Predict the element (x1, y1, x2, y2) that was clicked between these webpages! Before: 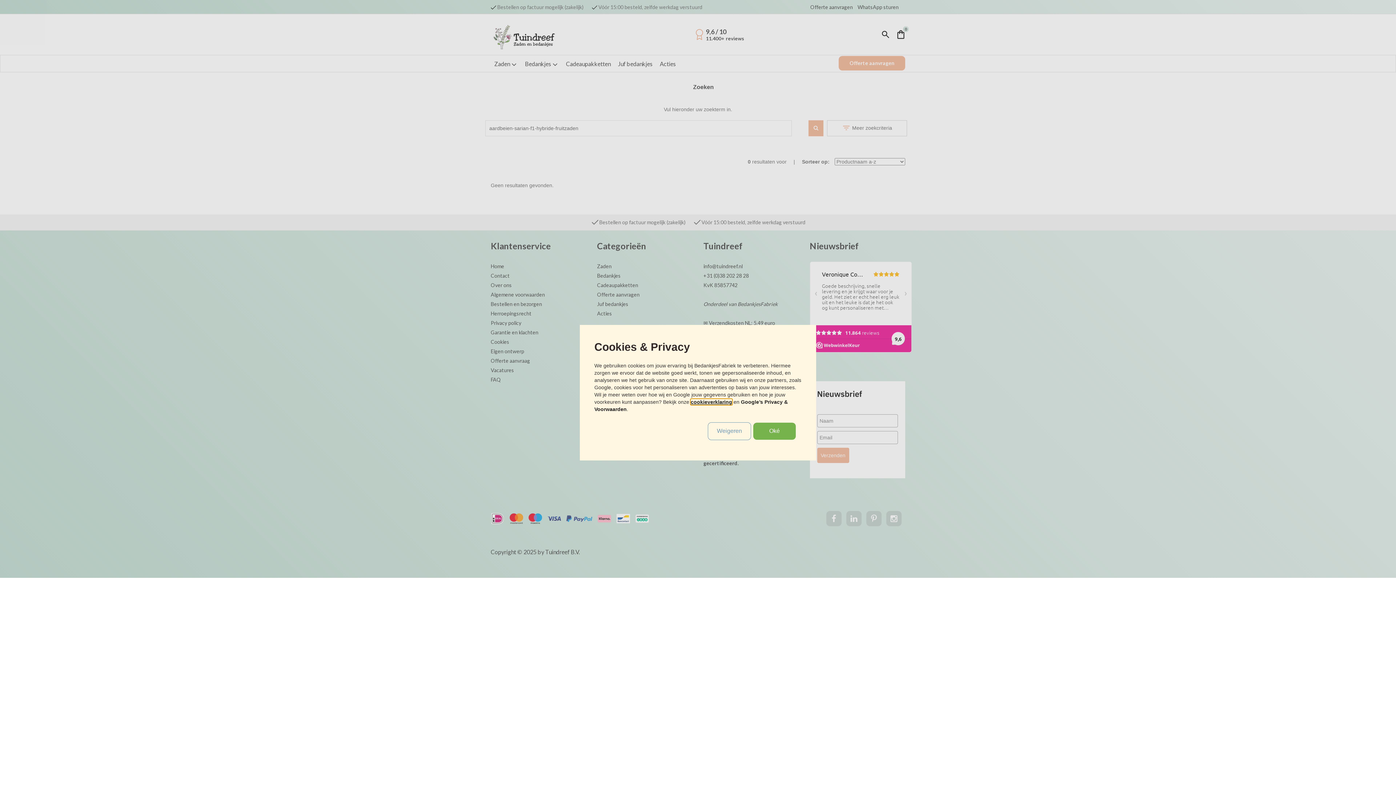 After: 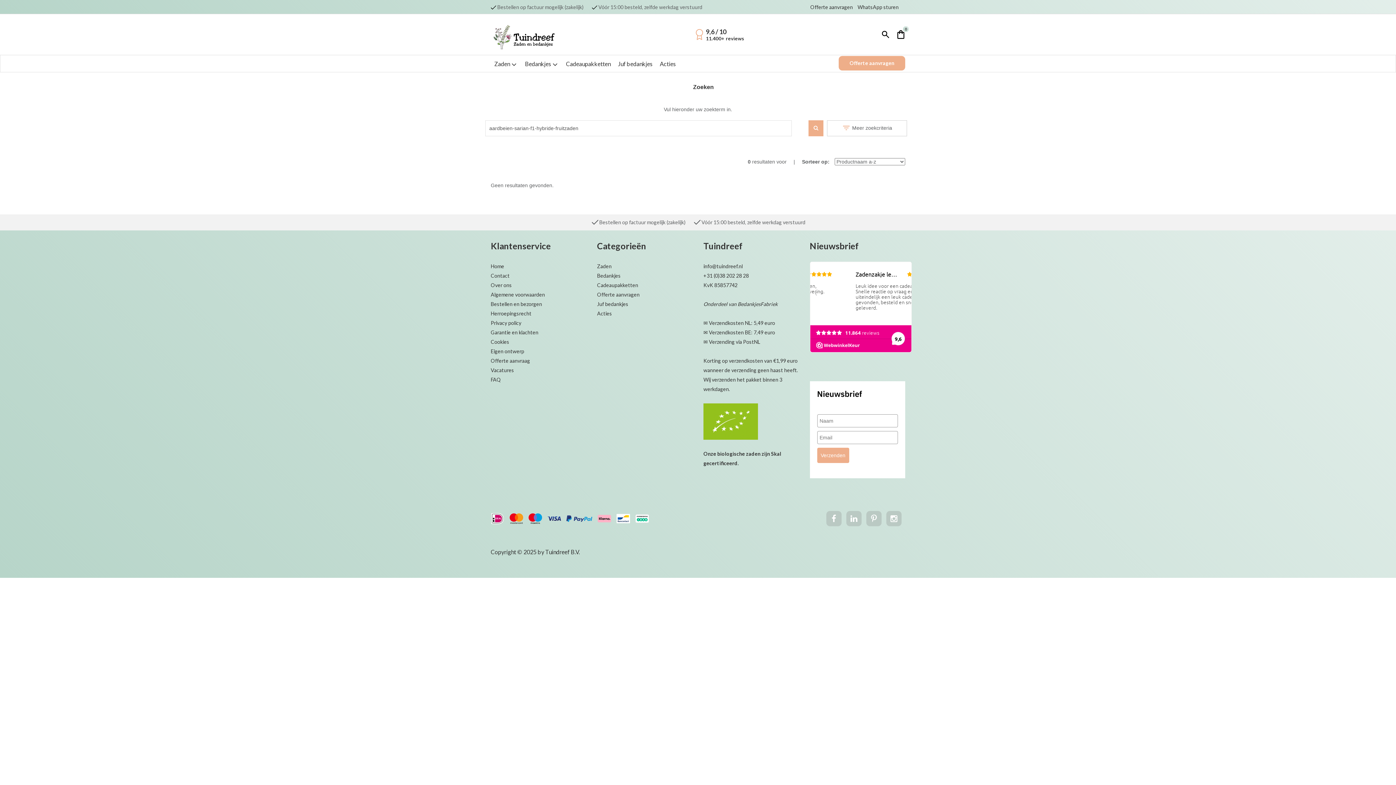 Action: label: Oké bbox: (753, 422, 795, 439)